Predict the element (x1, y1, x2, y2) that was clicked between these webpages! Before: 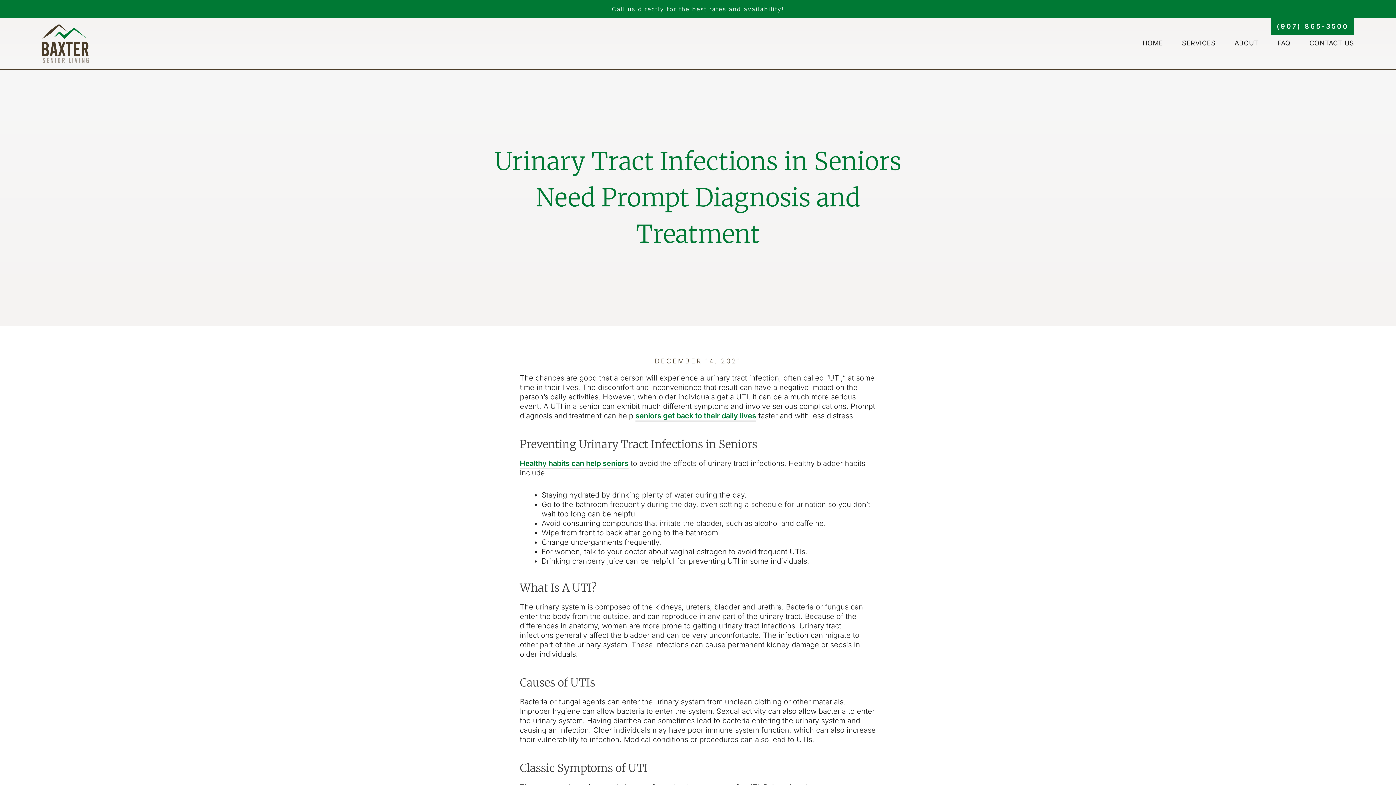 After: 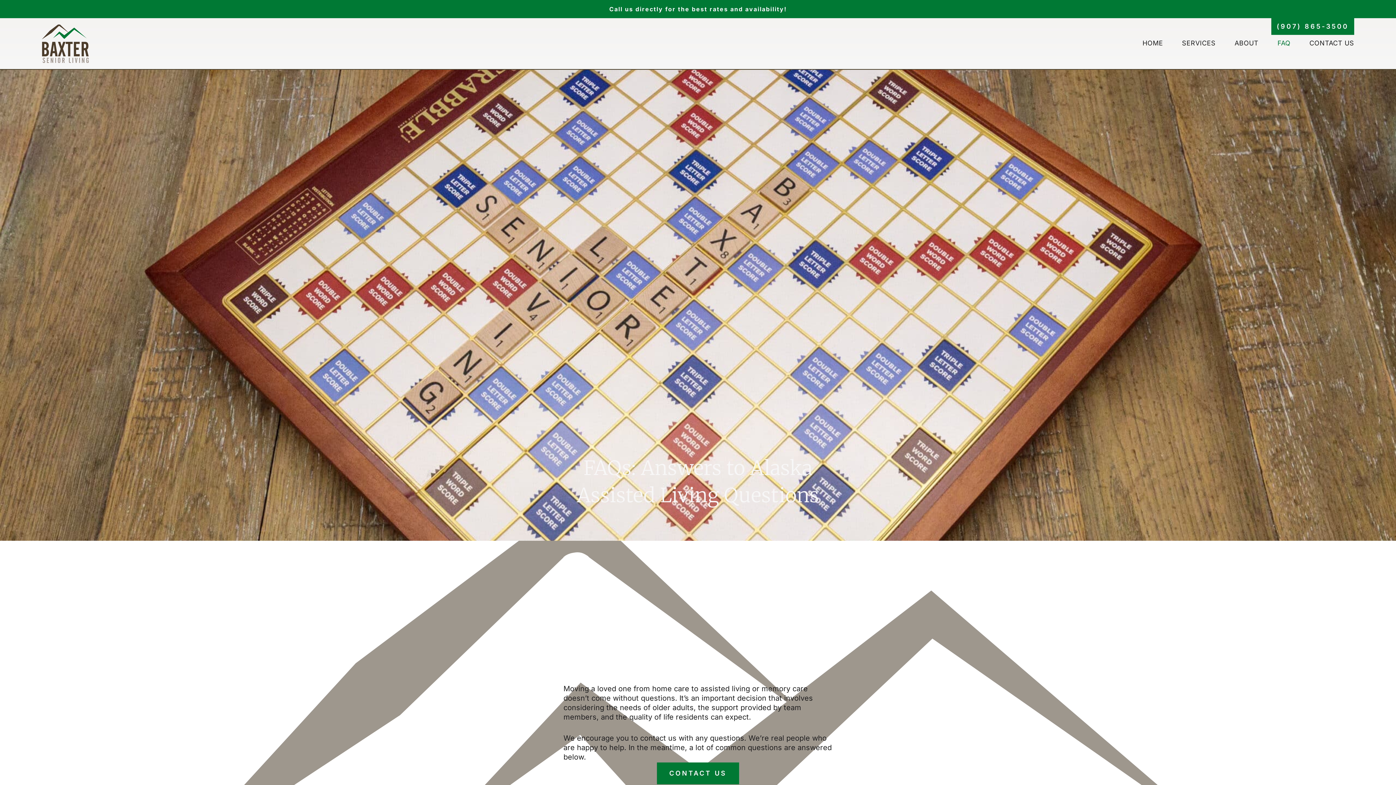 Action: label: FAQ bbox: (1277, 34, 1290, 51)